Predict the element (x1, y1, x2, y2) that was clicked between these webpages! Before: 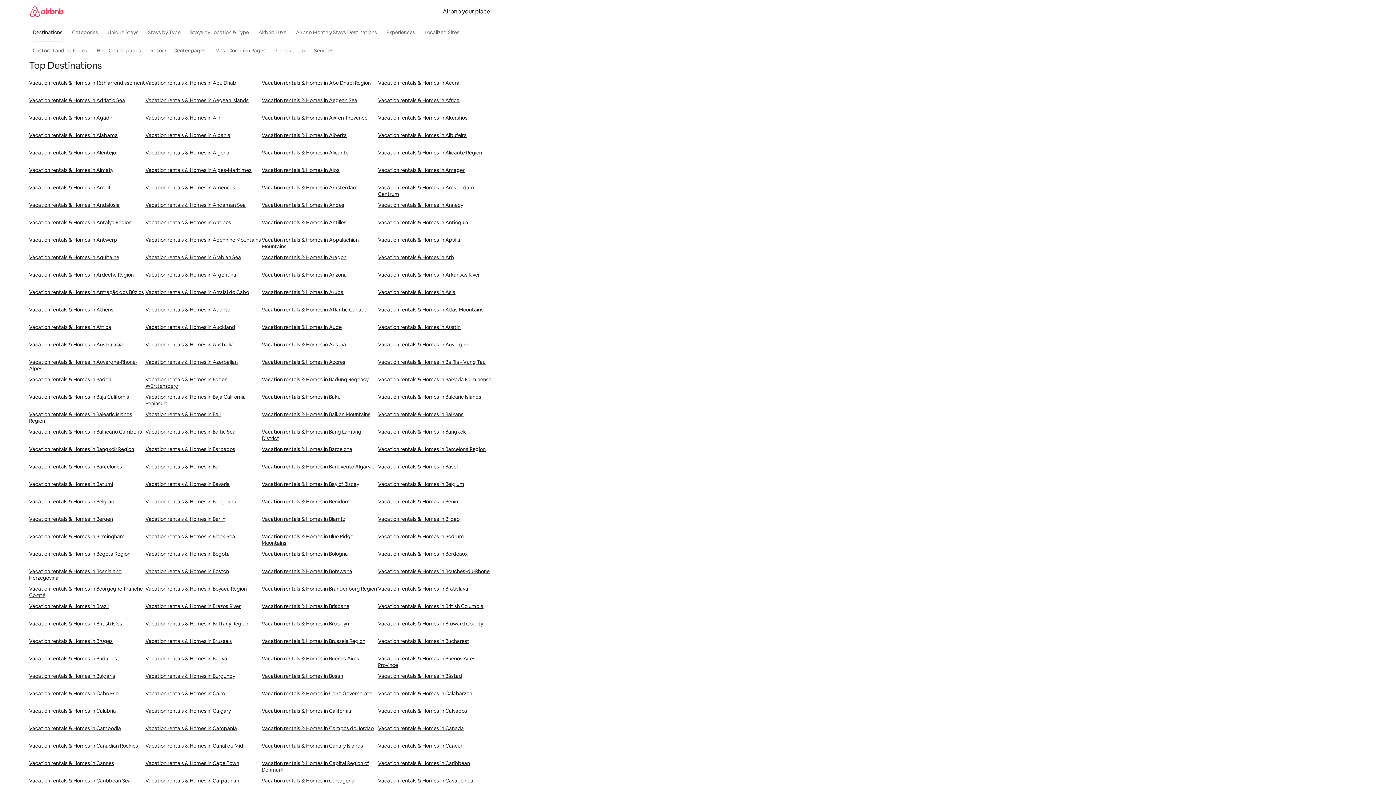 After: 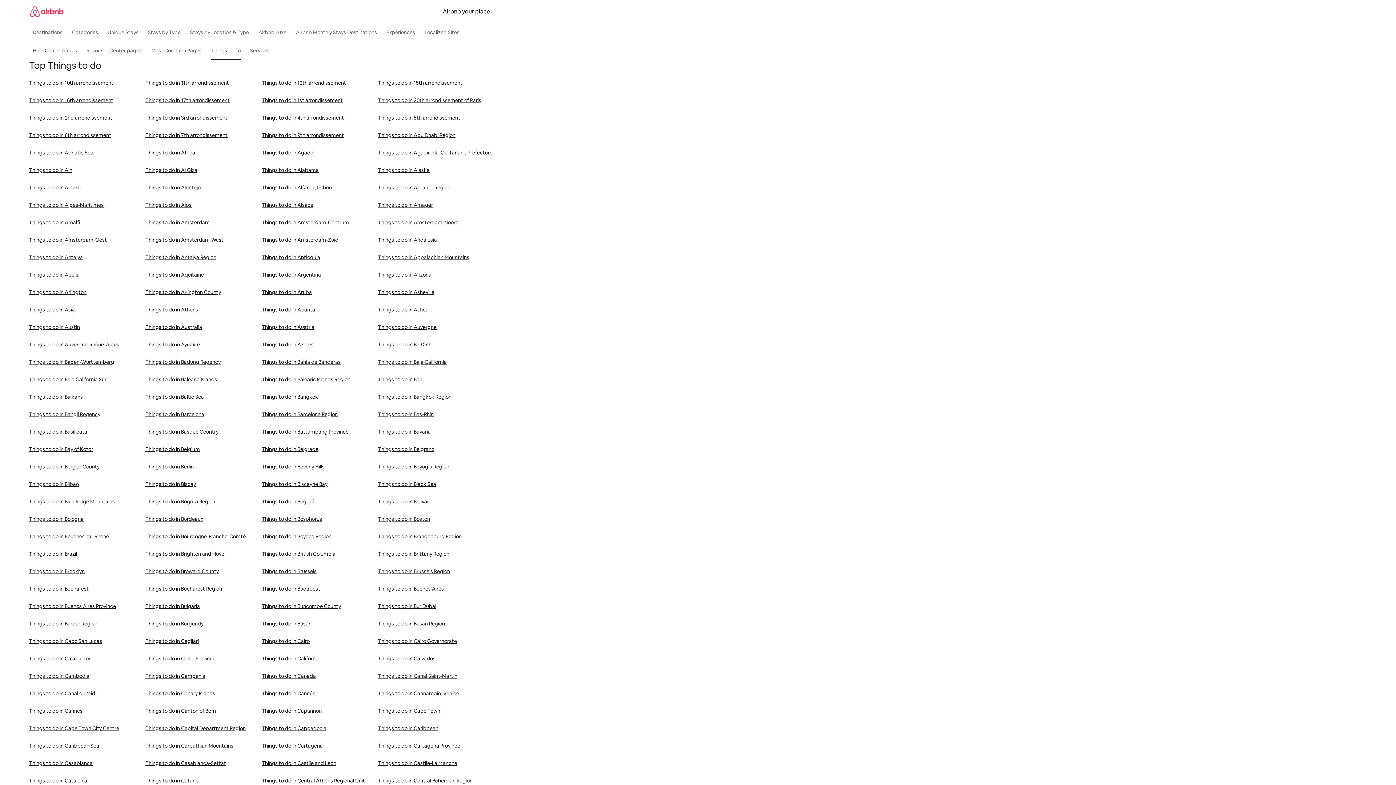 Action: label: Things to do bbox: (271, 43, 308, 57)